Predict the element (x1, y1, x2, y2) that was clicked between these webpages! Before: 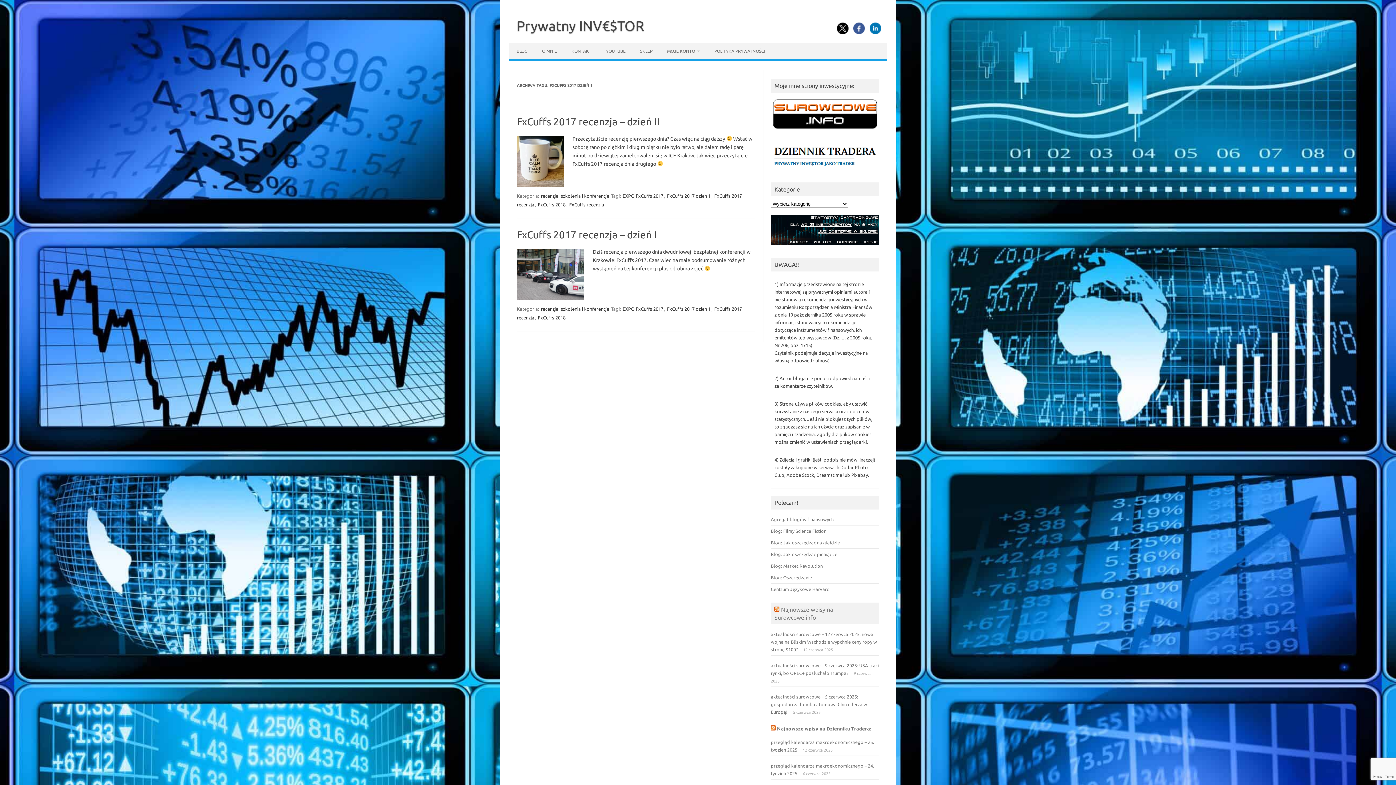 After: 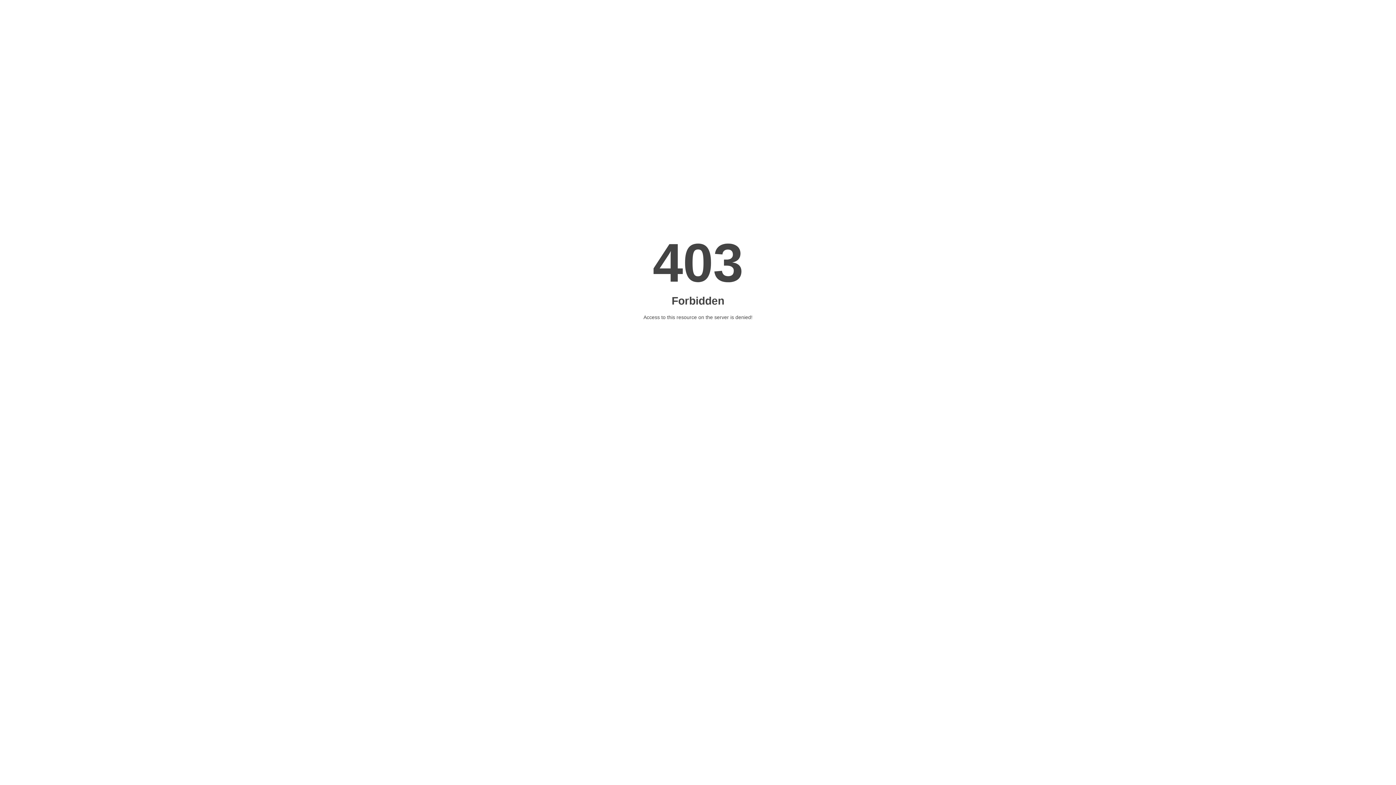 Action: bbox: (771, 726, 776, 731)